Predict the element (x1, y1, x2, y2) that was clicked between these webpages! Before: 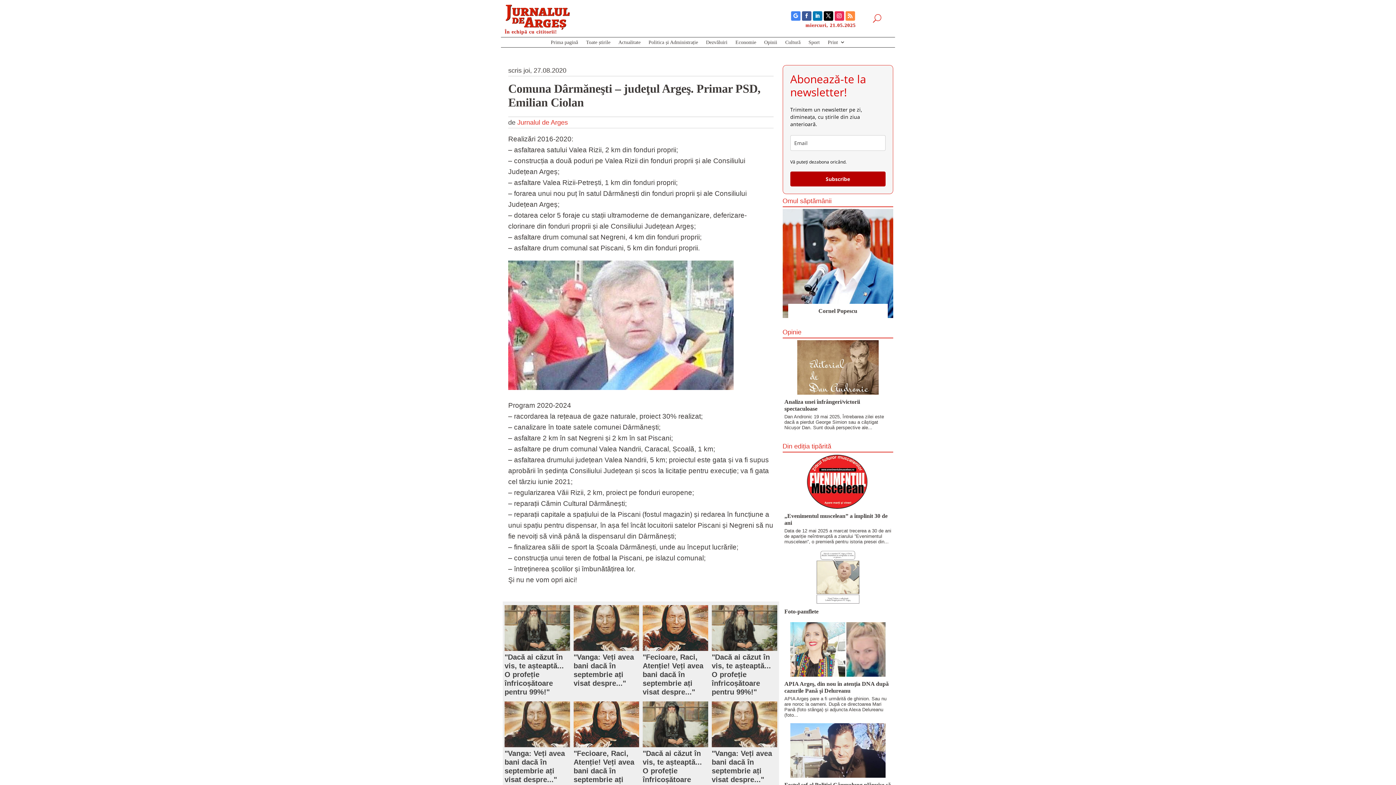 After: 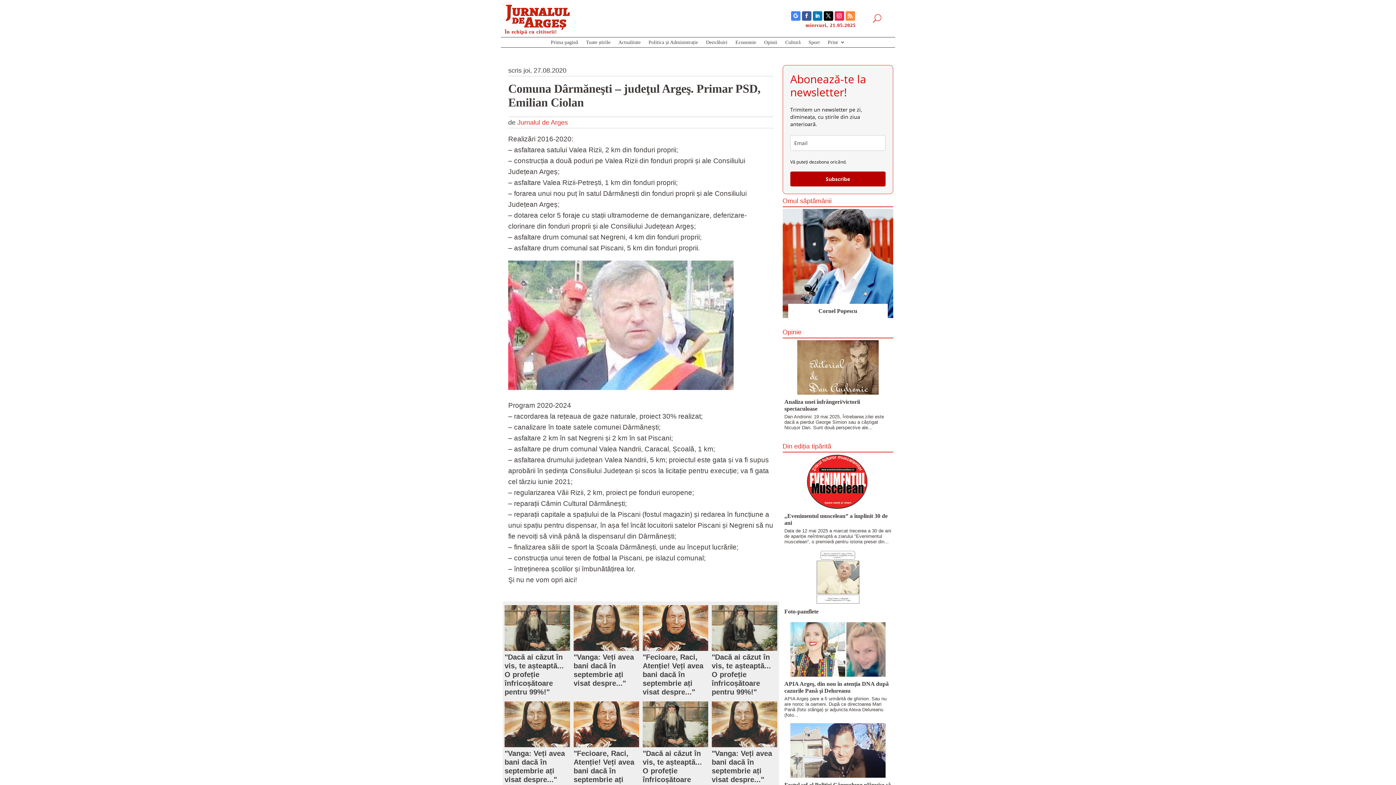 Action: label: U bbox: (873, 16, 881, 23)